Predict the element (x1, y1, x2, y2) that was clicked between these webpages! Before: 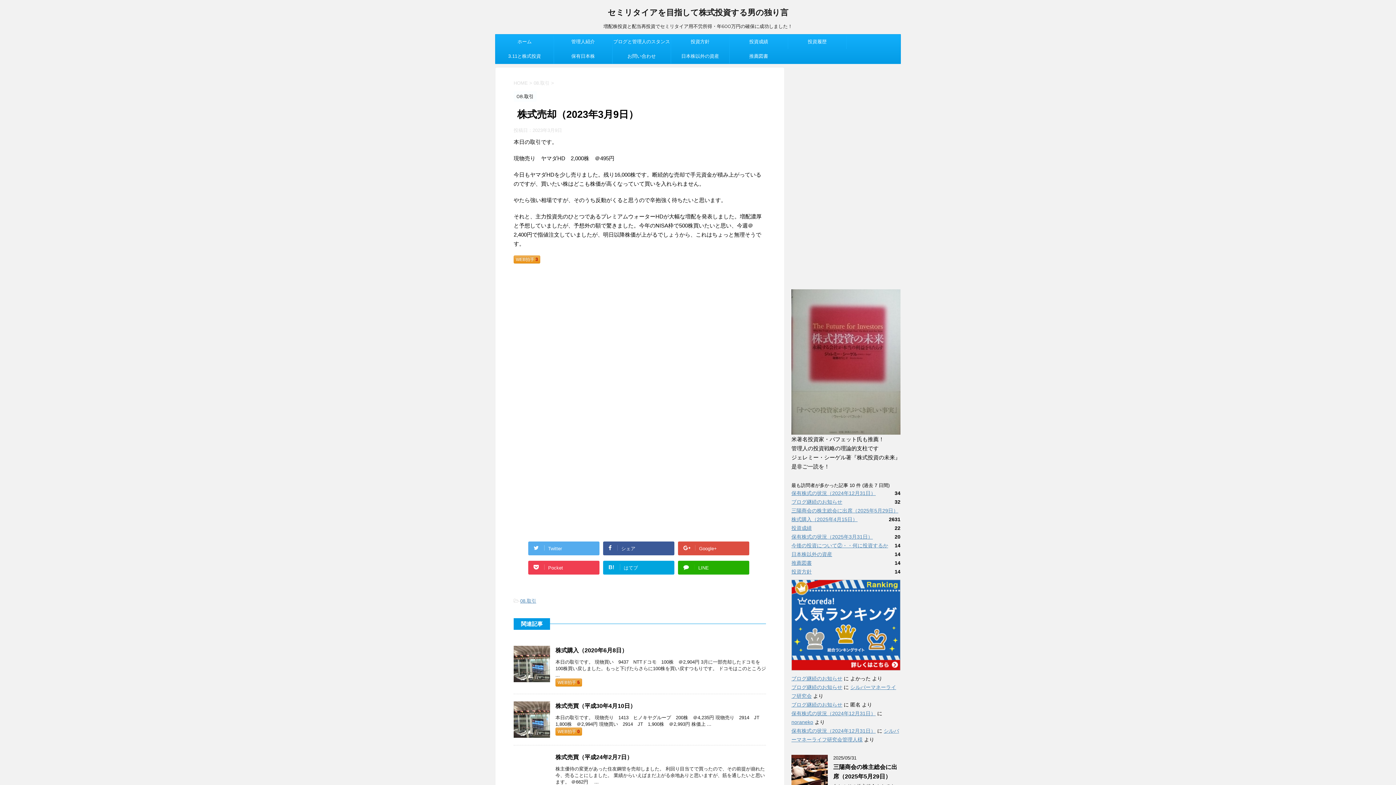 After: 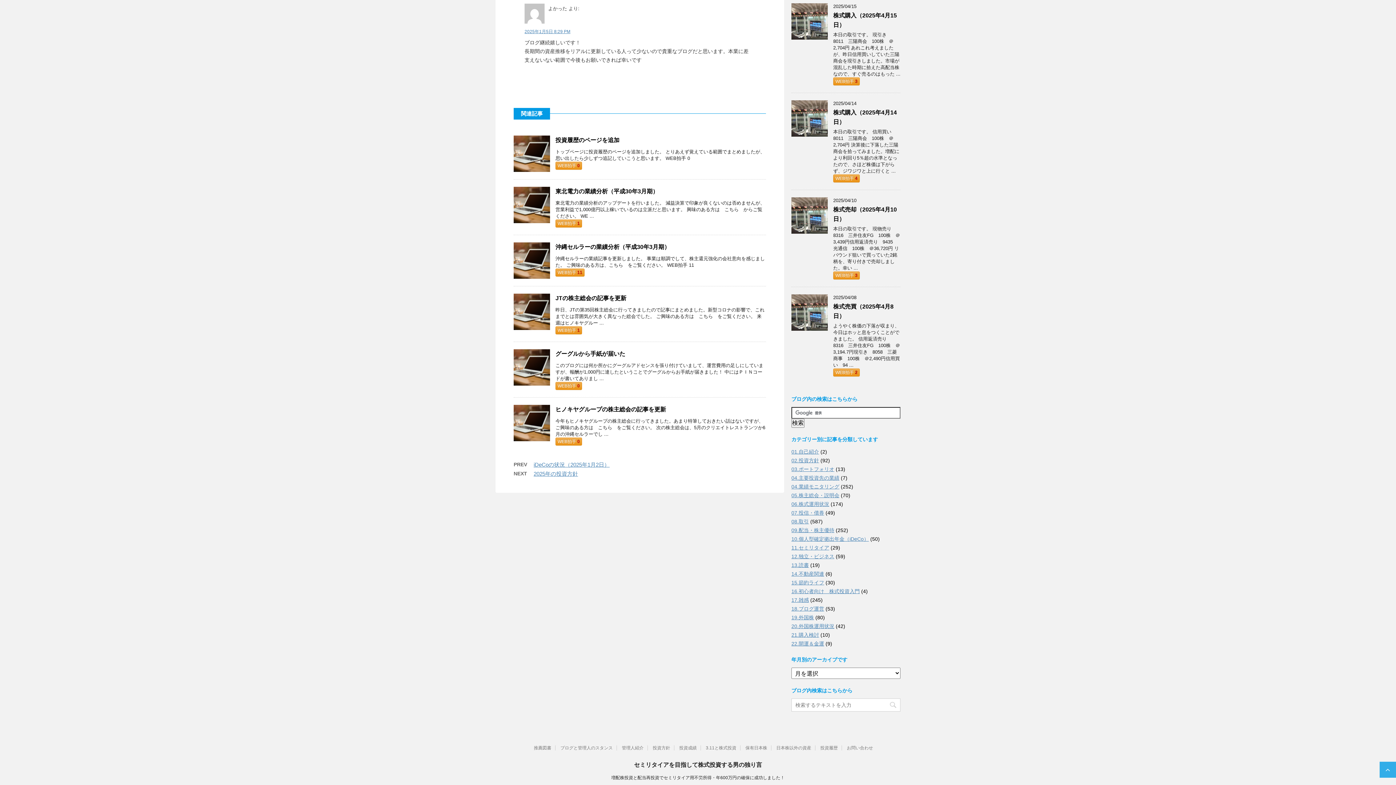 Action: bbox: (791, 676, 842, 681) label: ブログ継続のお知らせ